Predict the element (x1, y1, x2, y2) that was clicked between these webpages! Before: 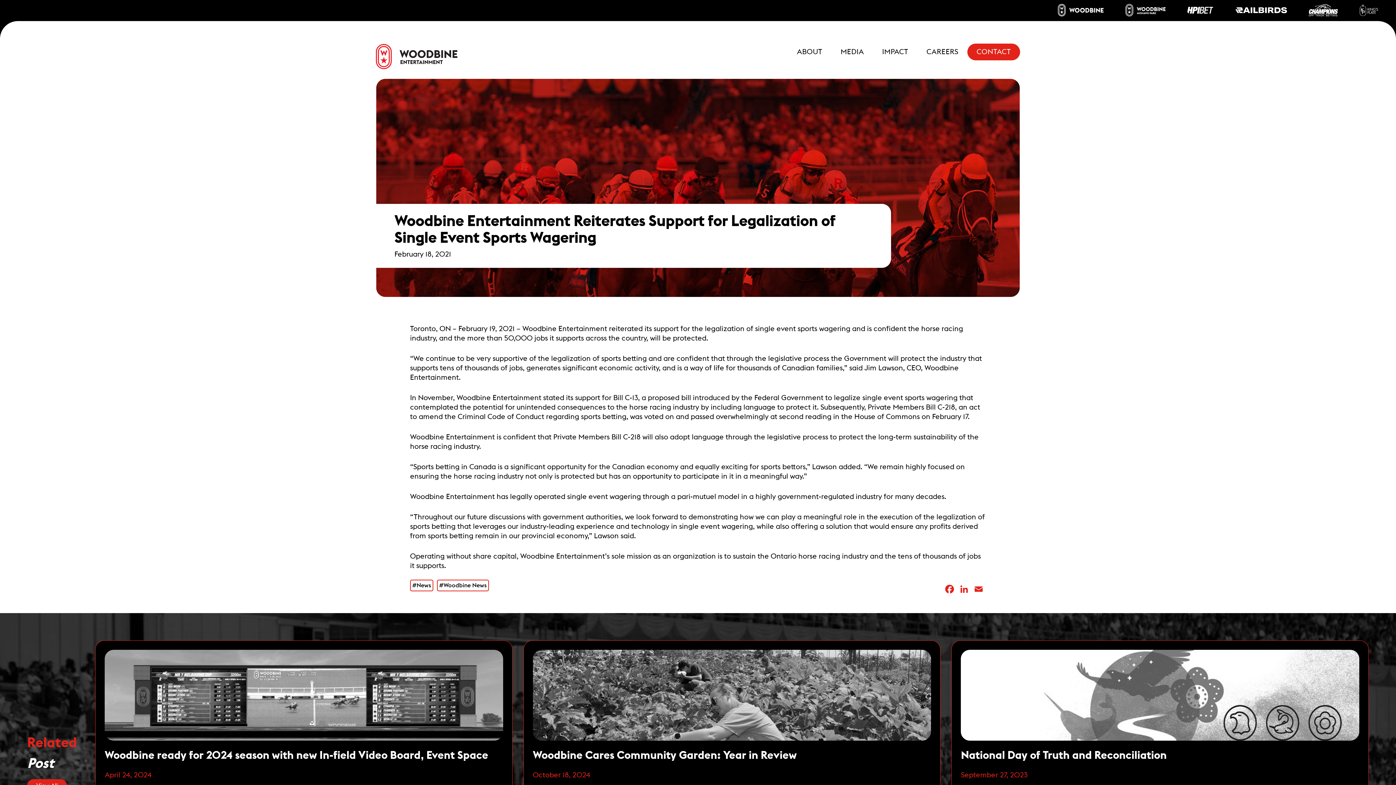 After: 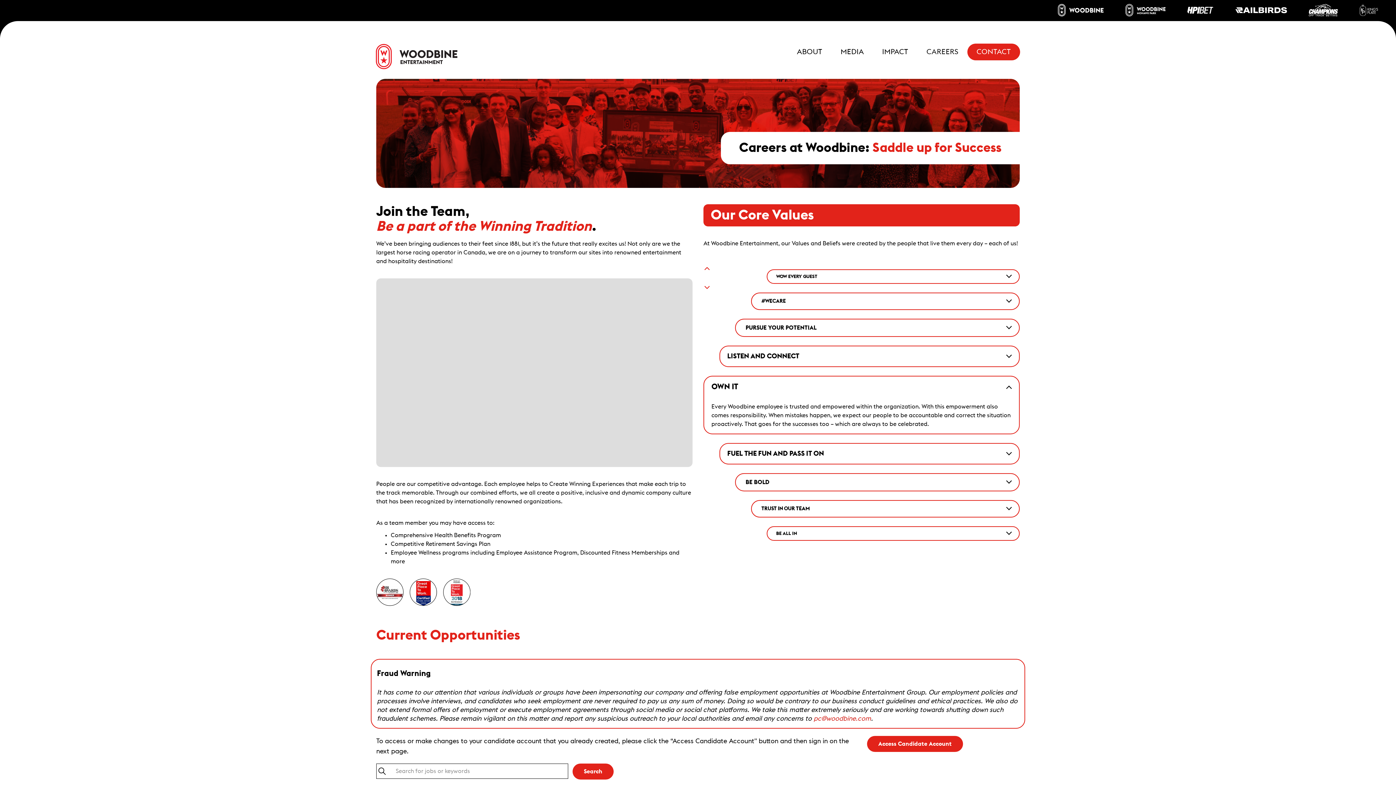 Action: label: CAREERS bbox: (917, 43, 967, 60)